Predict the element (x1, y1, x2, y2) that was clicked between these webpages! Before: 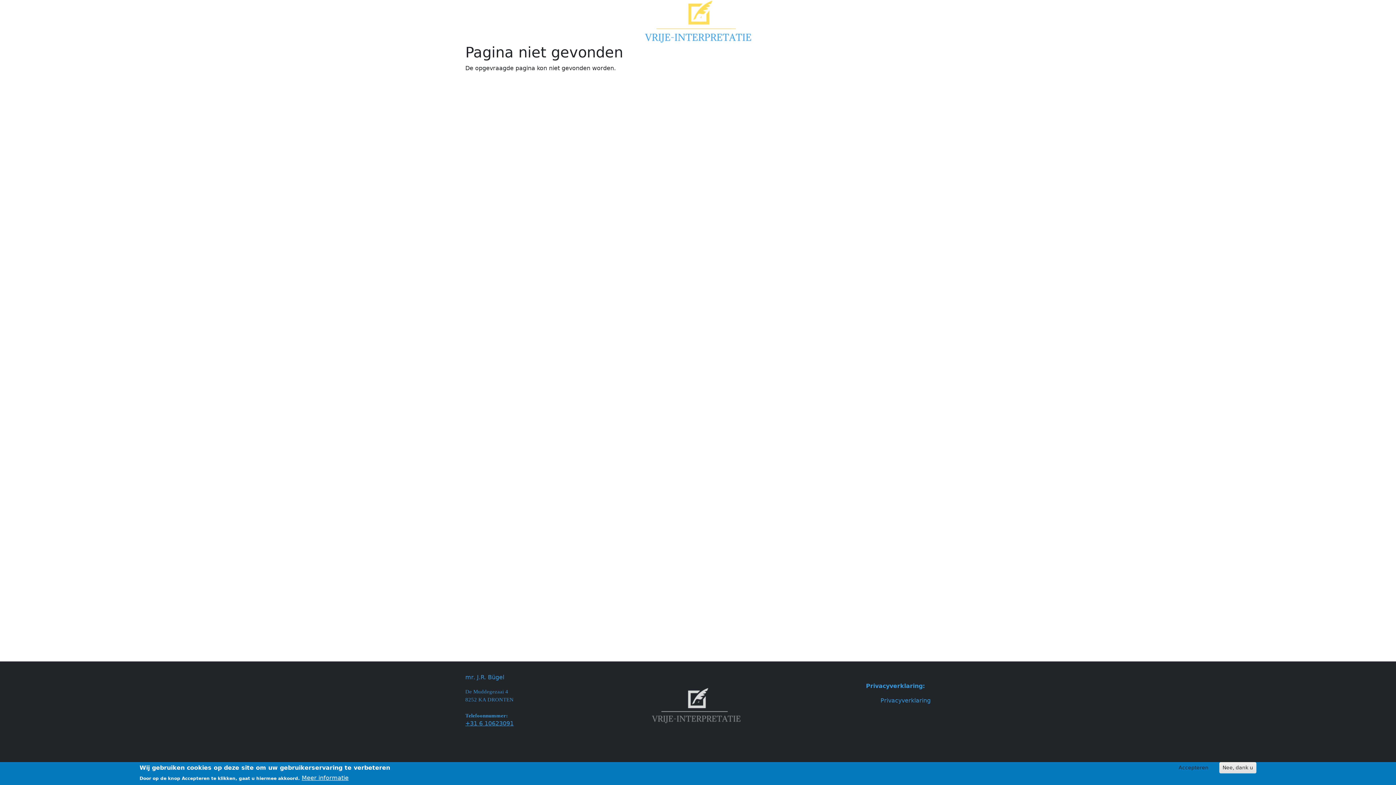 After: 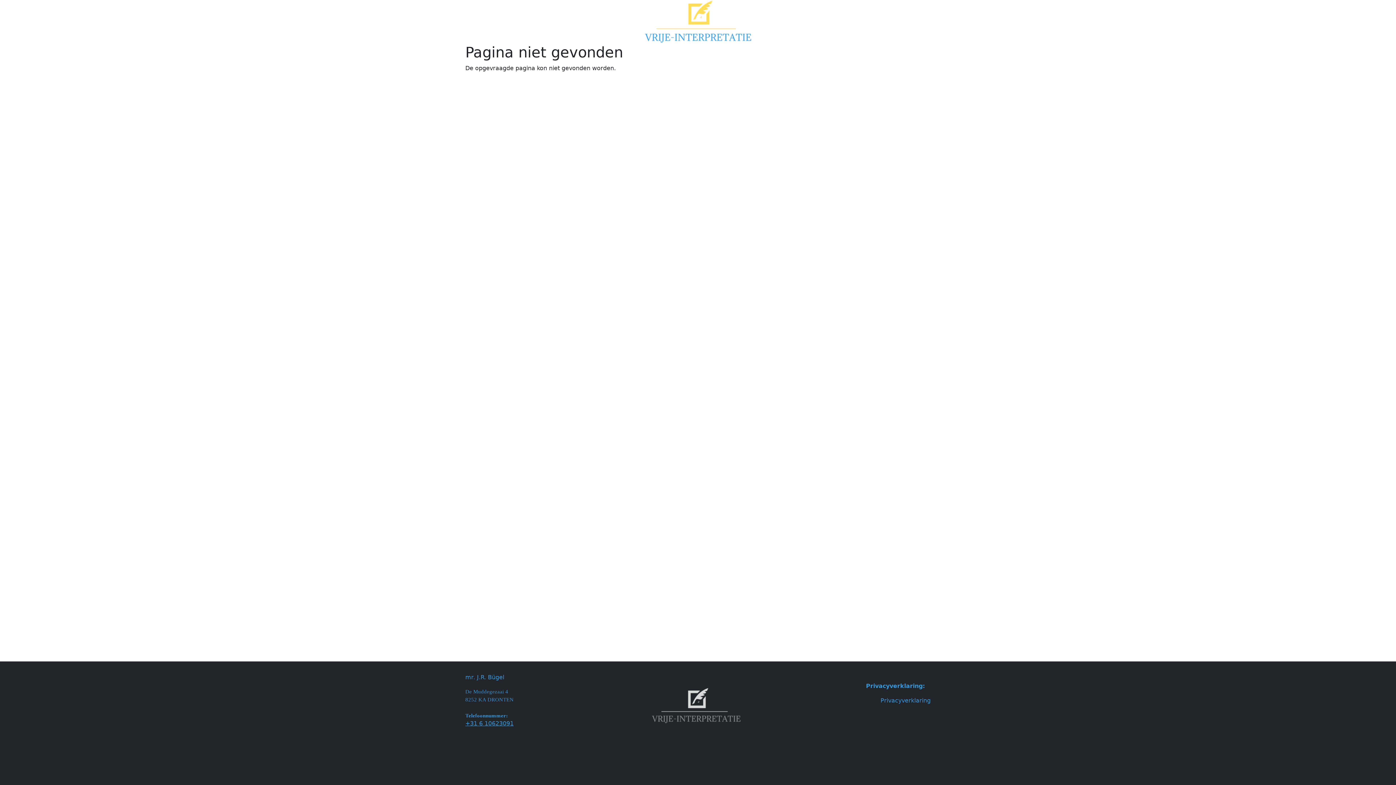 Action: label: Accepteren bbox: (1175, 762, 1212, 773)